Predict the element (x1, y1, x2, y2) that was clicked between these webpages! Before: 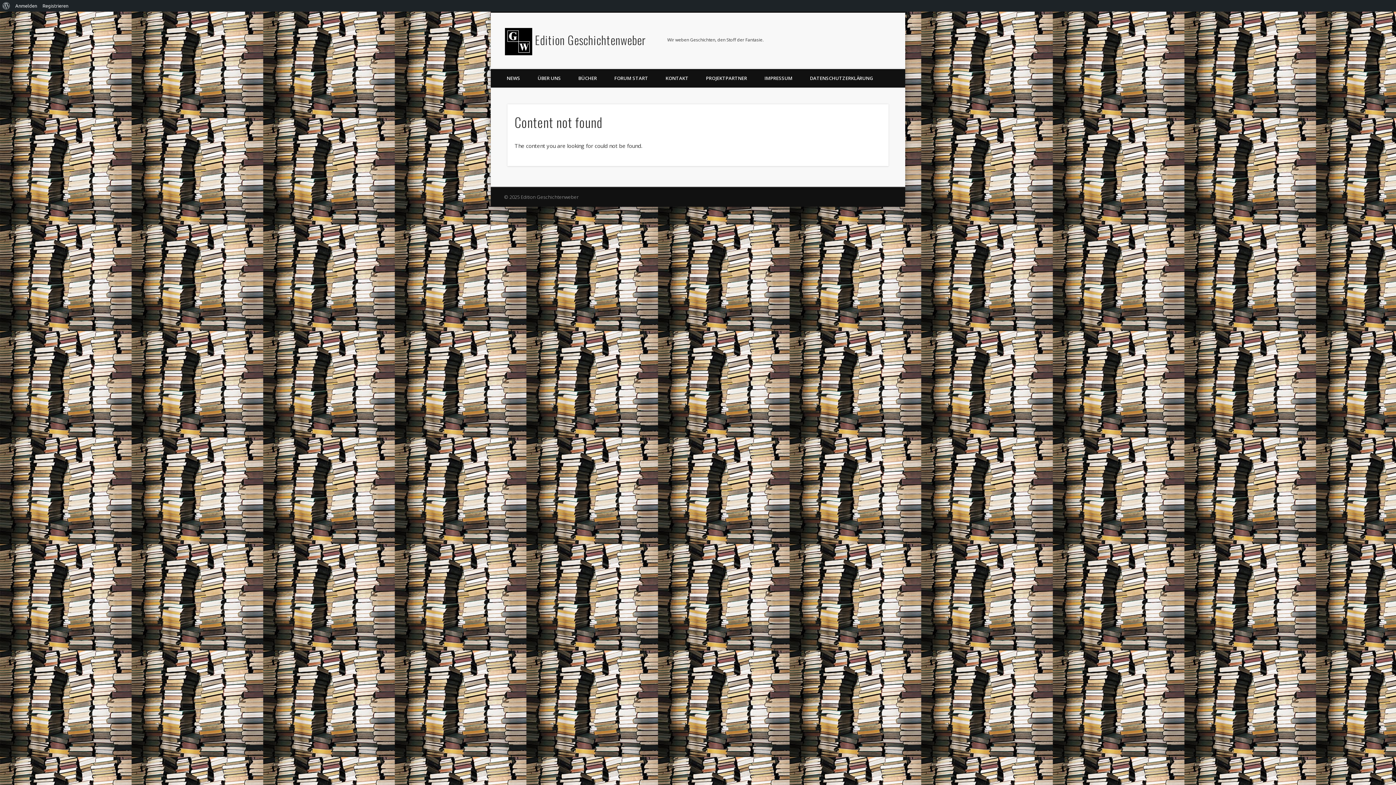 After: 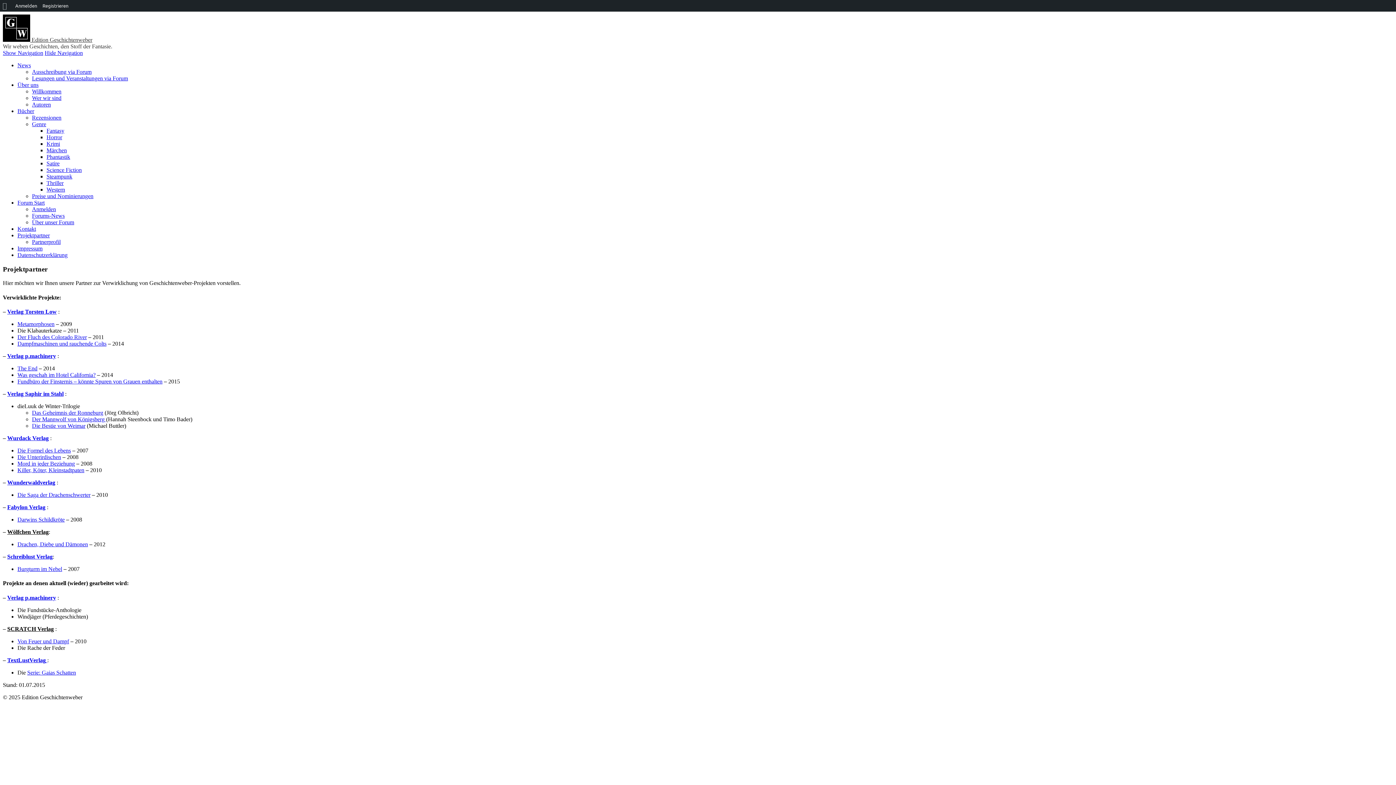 Action: label: PROJEKTPARTNER bbox: (697, 69, 756, 87)